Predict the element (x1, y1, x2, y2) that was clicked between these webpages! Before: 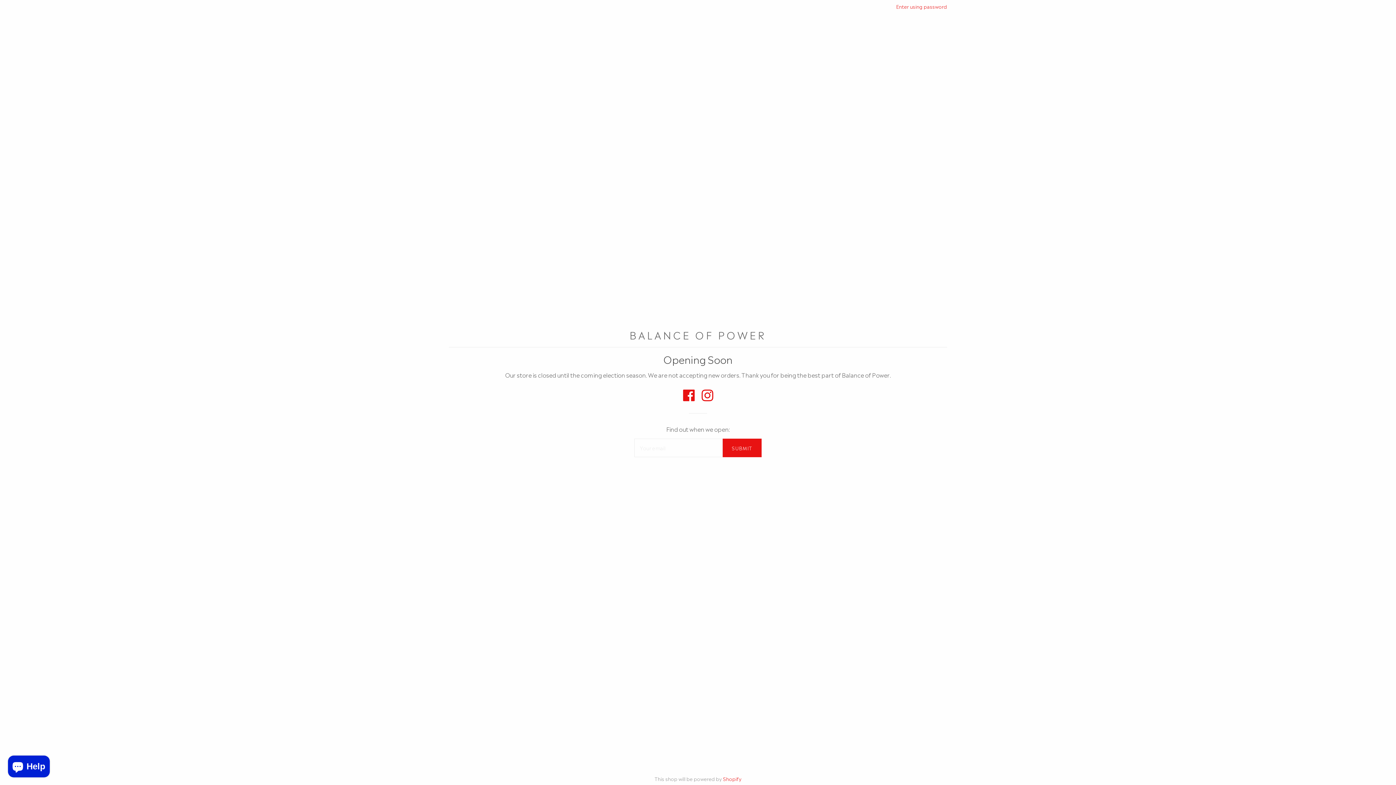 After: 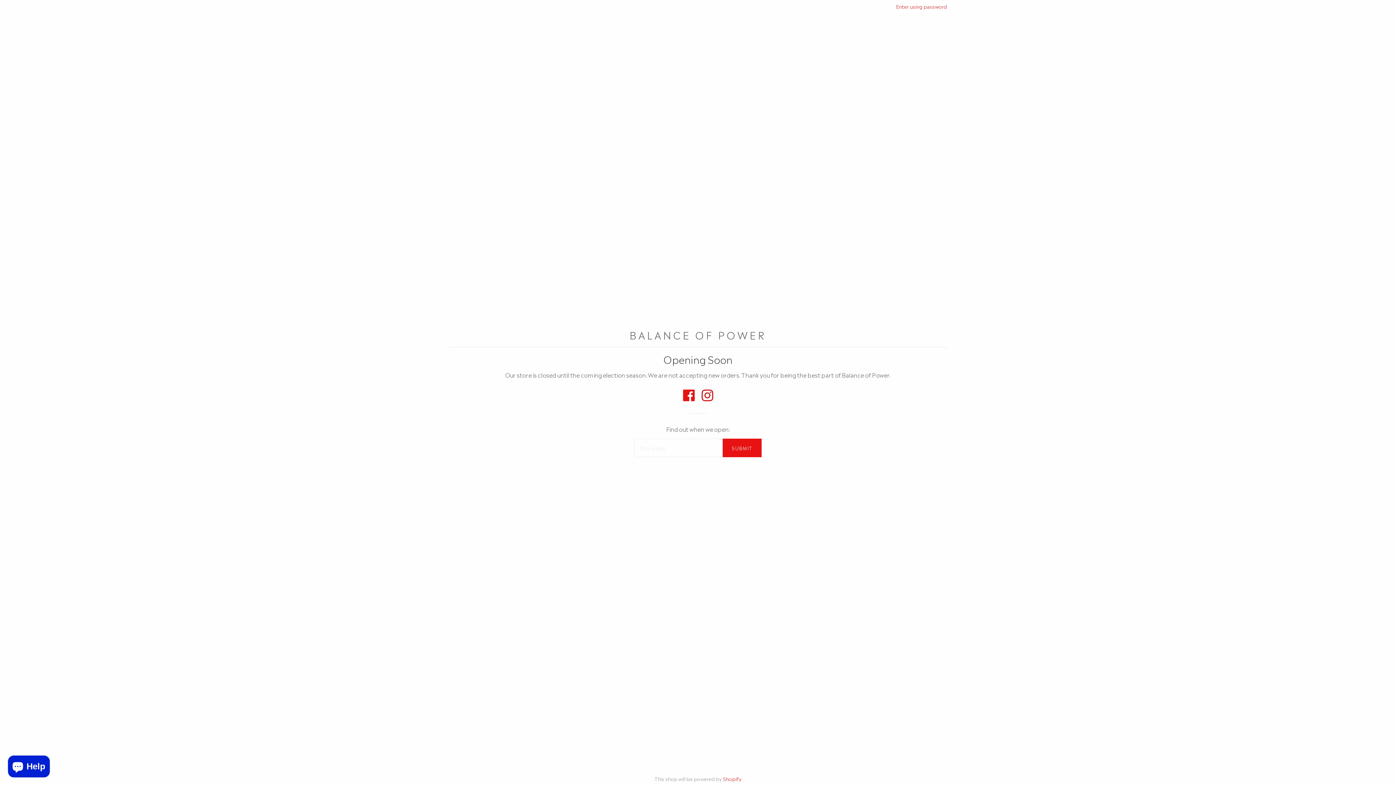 Action: bbox: (701, 394, 713, 402)